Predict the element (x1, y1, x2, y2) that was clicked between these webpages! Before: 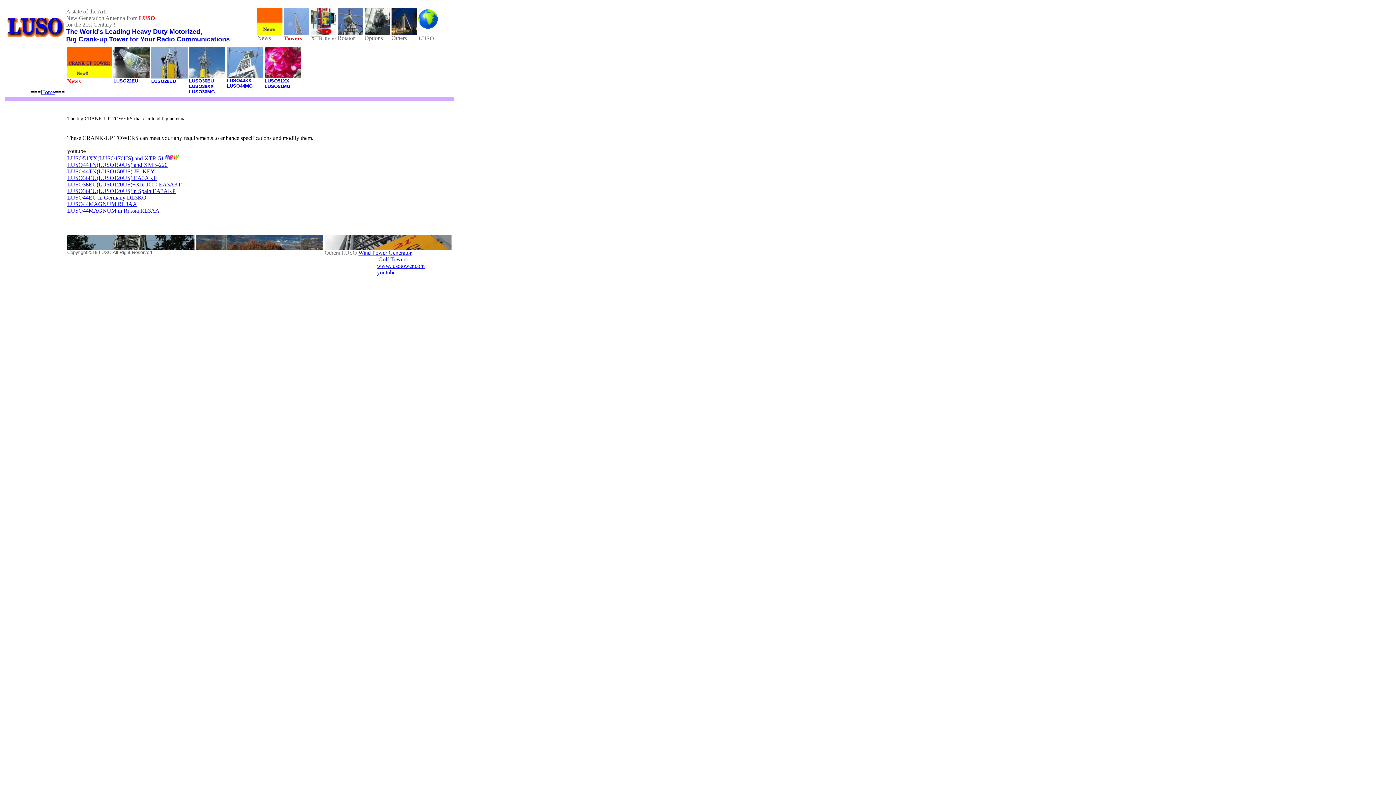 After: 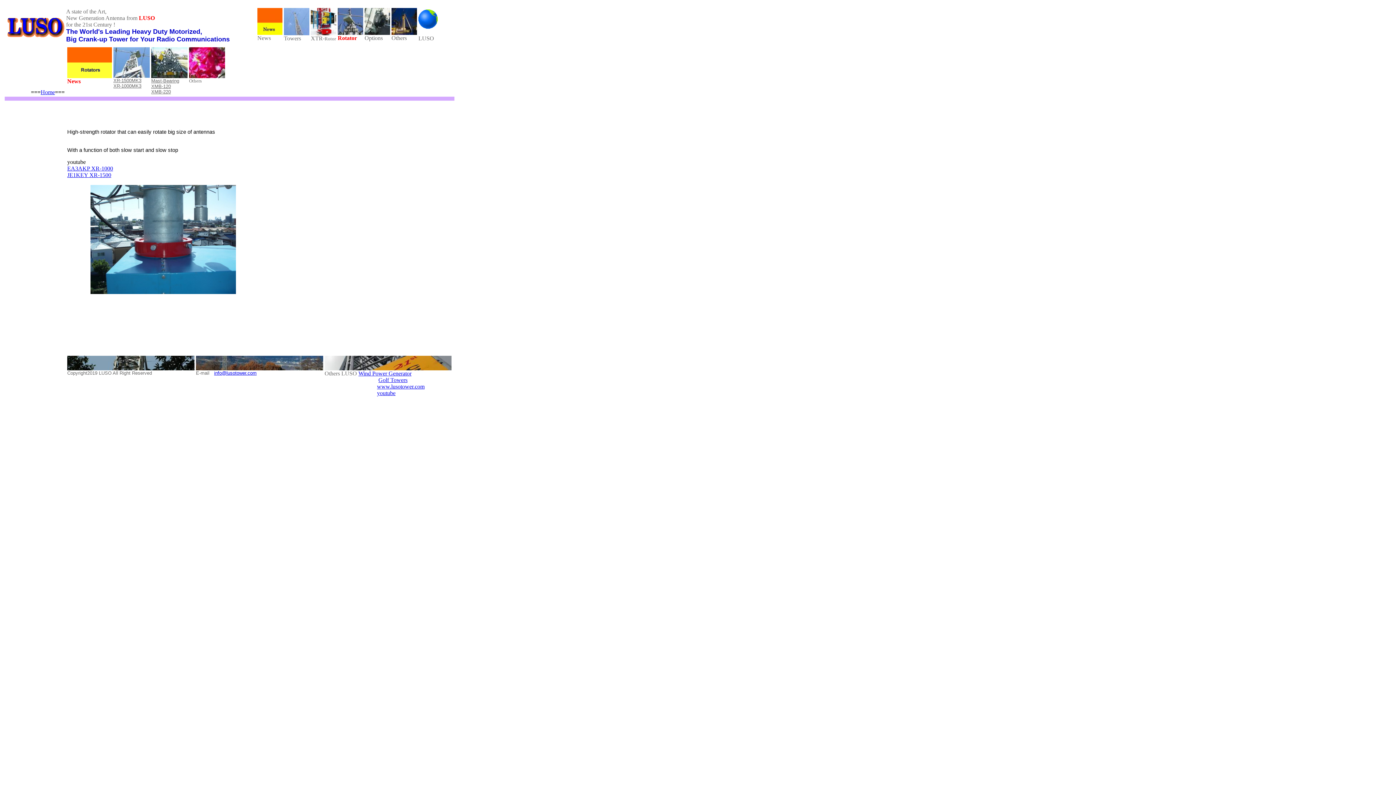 Action: bbox: (337, 29, 363, 36)